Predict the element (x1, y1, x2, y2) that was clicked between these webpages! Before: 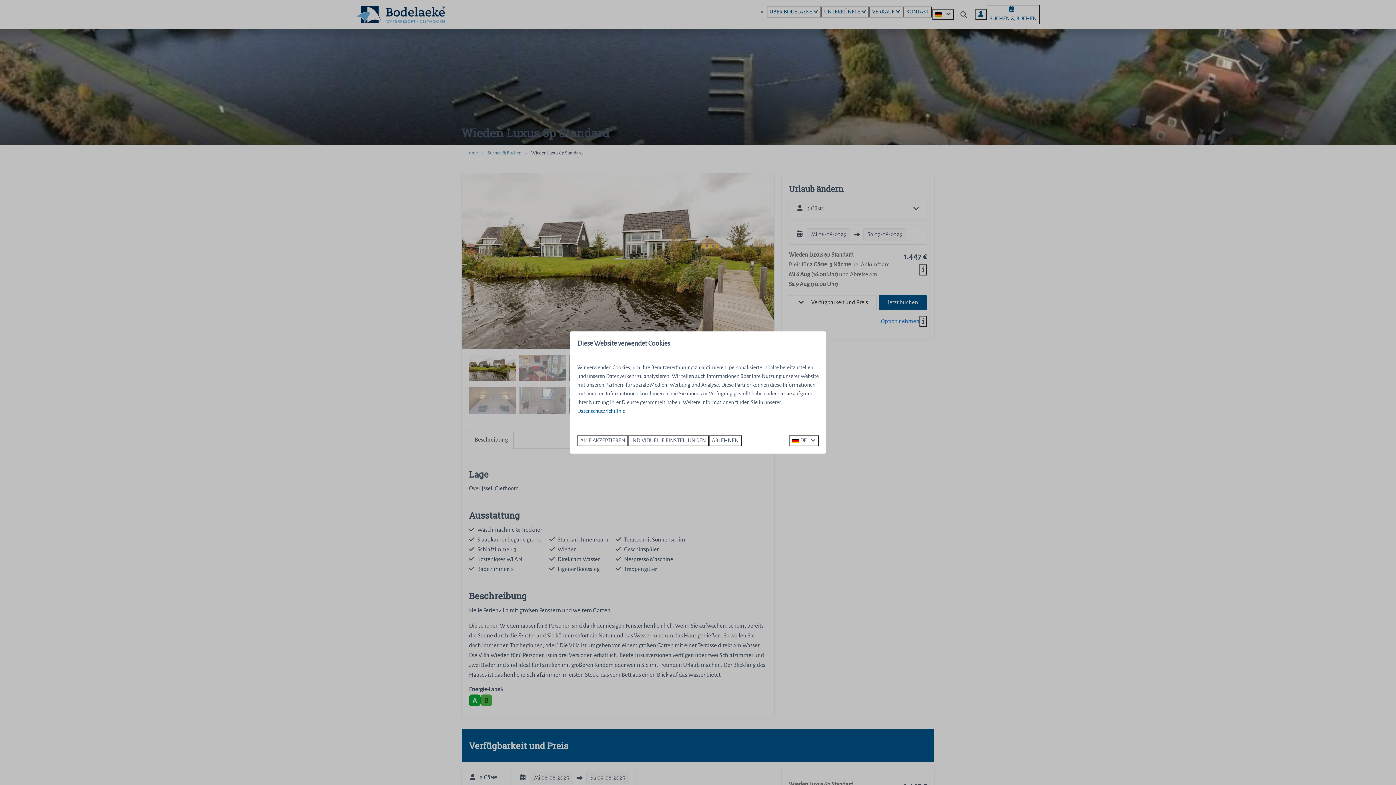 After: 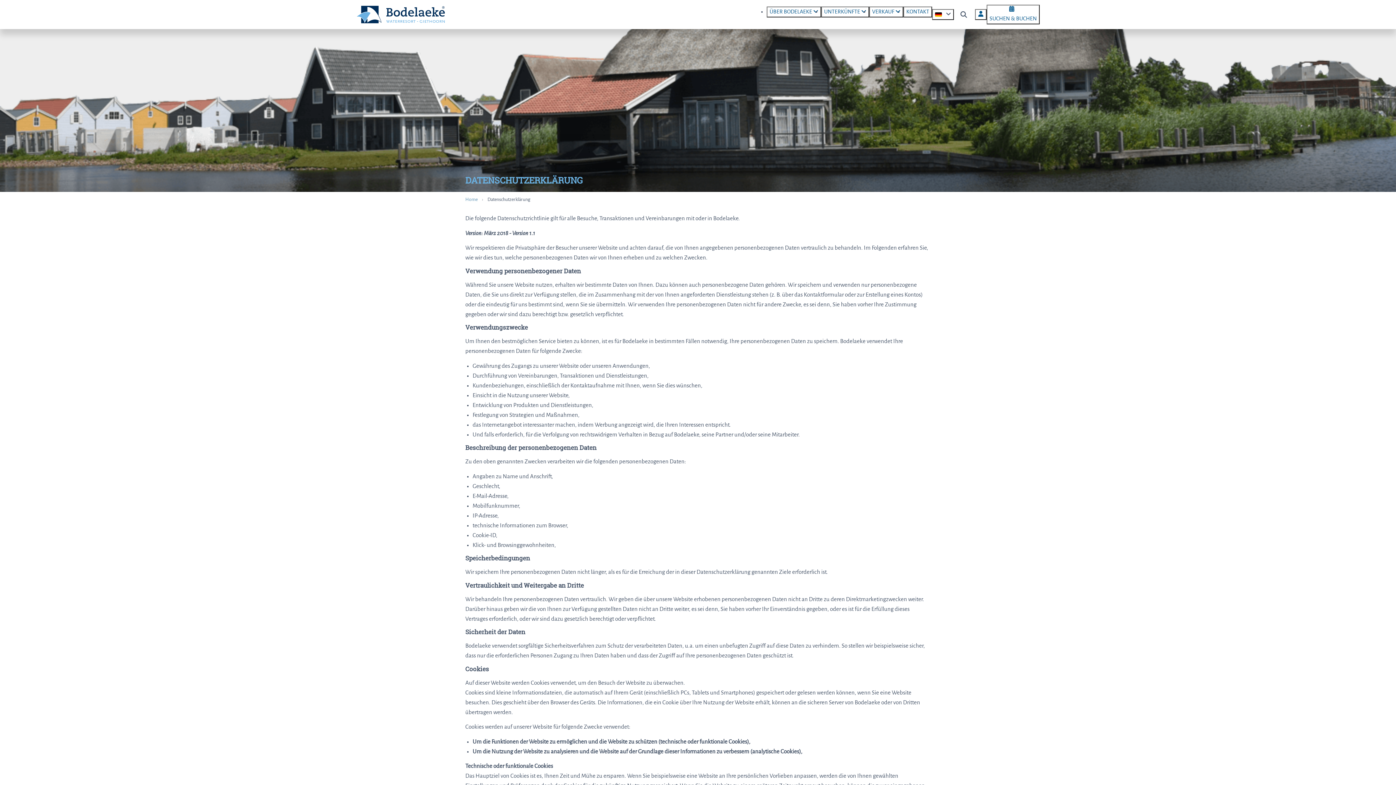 Action: label: Datenschutzrichtlinie bbox: (577, 408, 625, 414)